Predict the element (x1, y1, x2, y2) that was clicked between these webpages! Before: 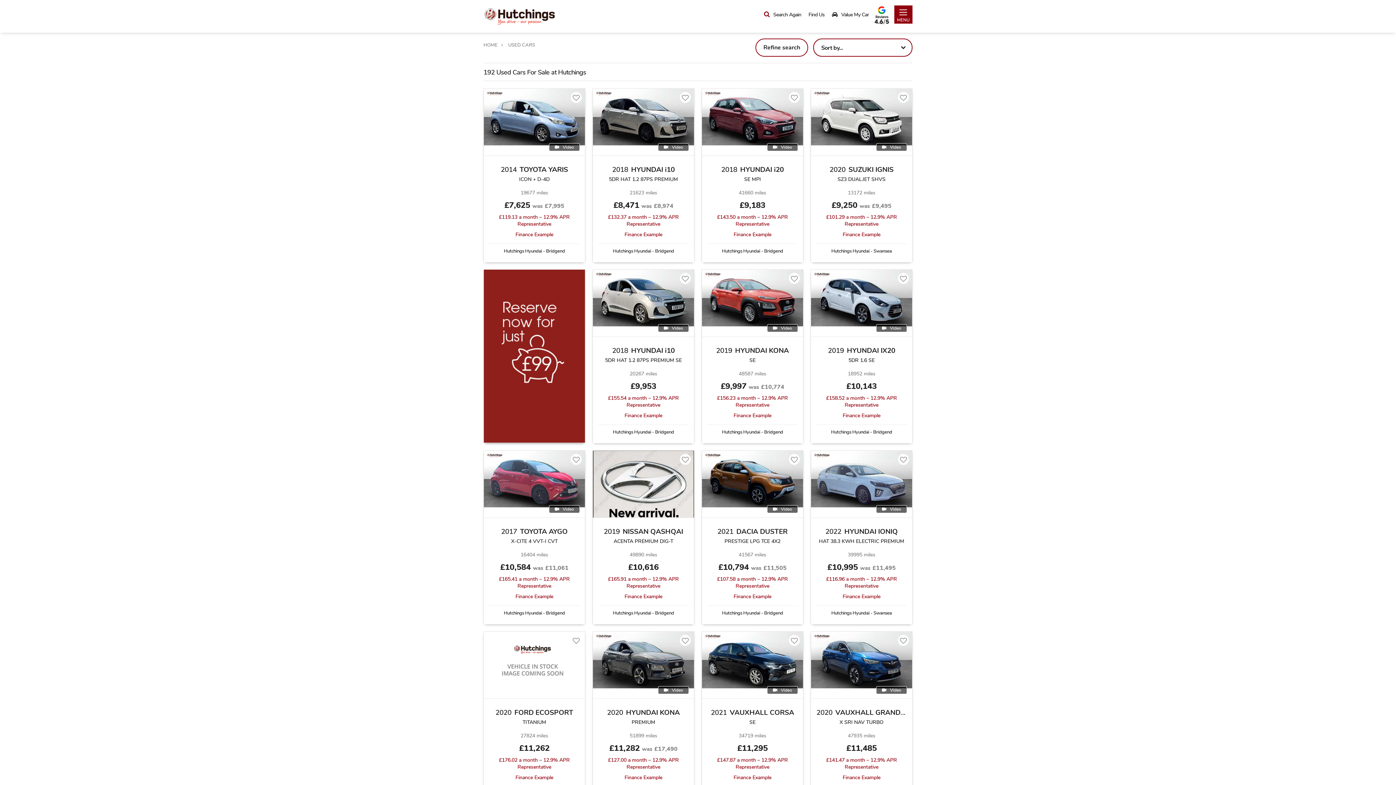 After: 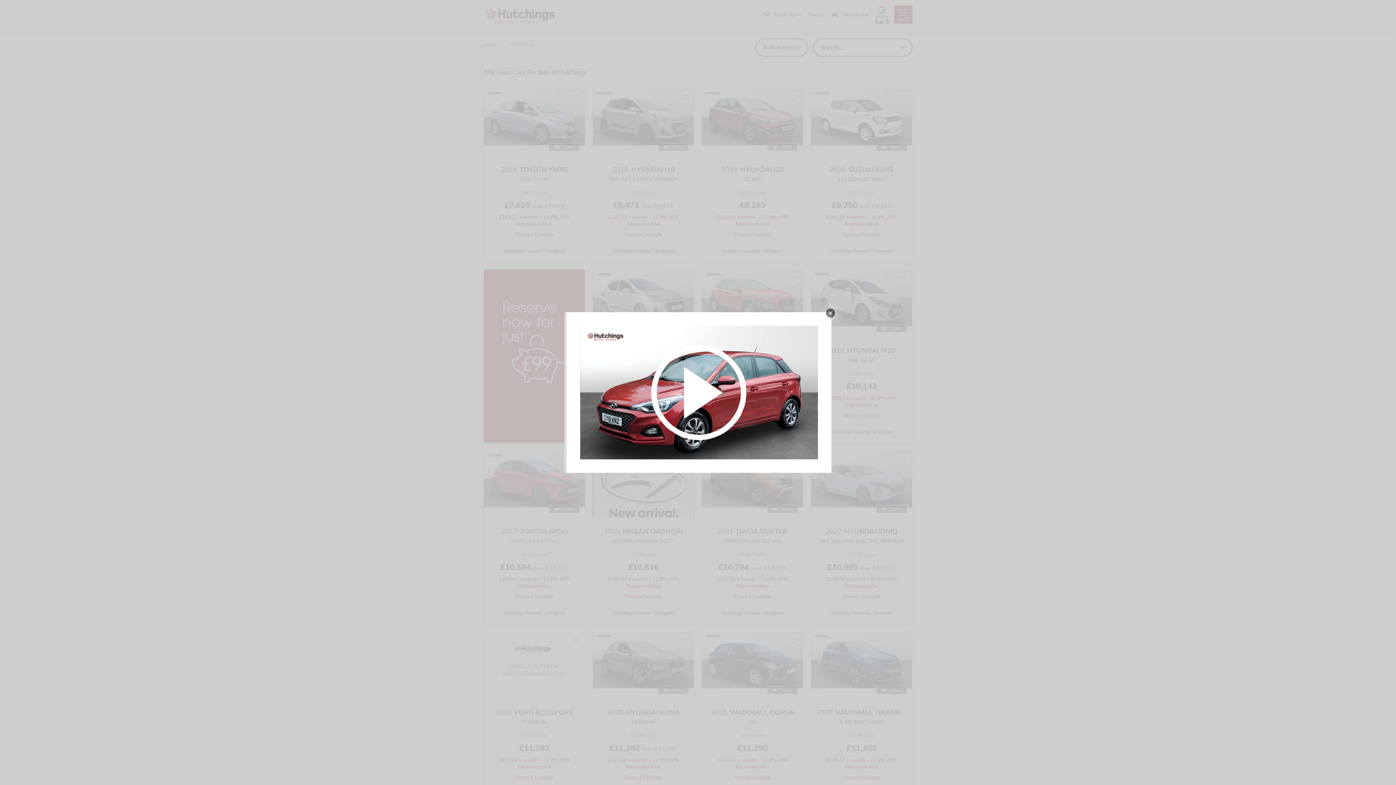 Action: label: Video bbox: (773, 144, 792, 150)